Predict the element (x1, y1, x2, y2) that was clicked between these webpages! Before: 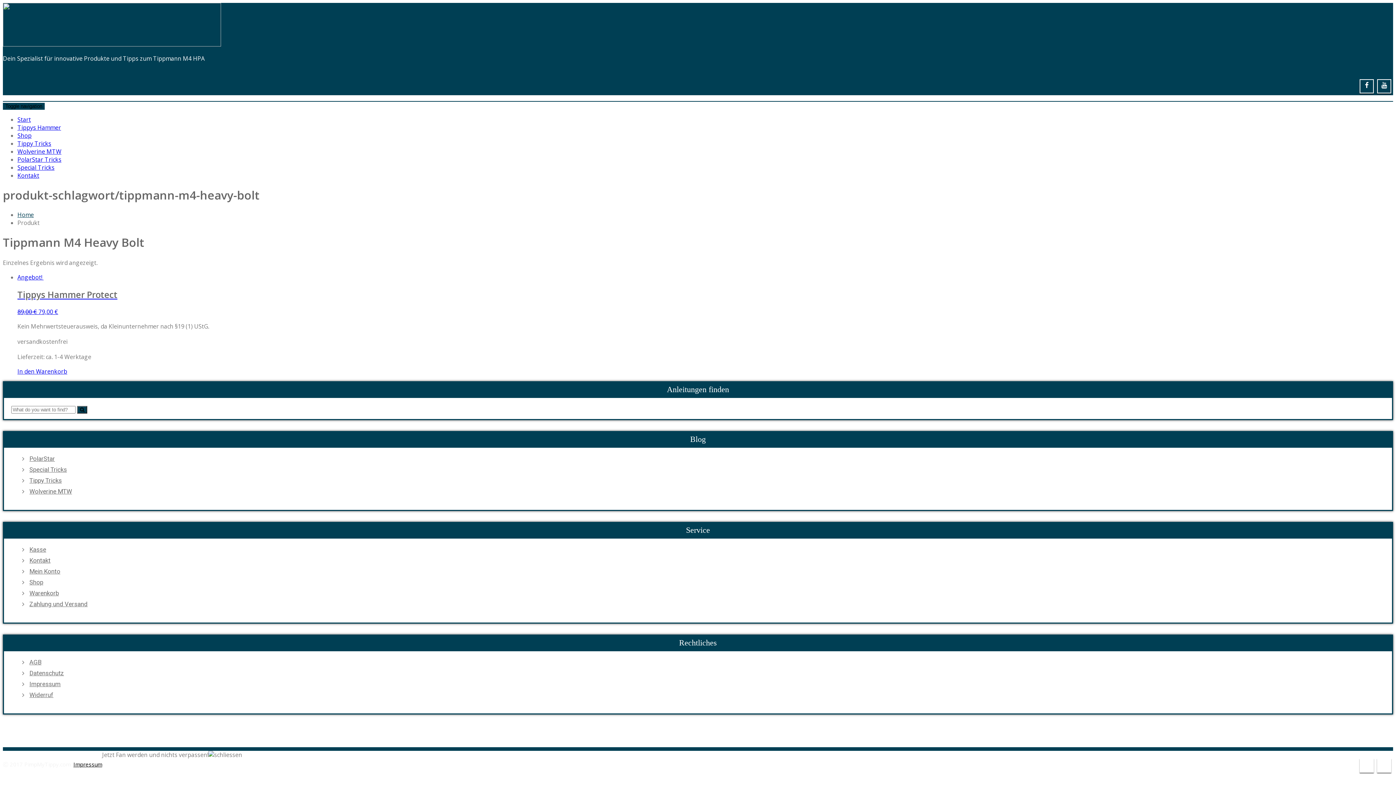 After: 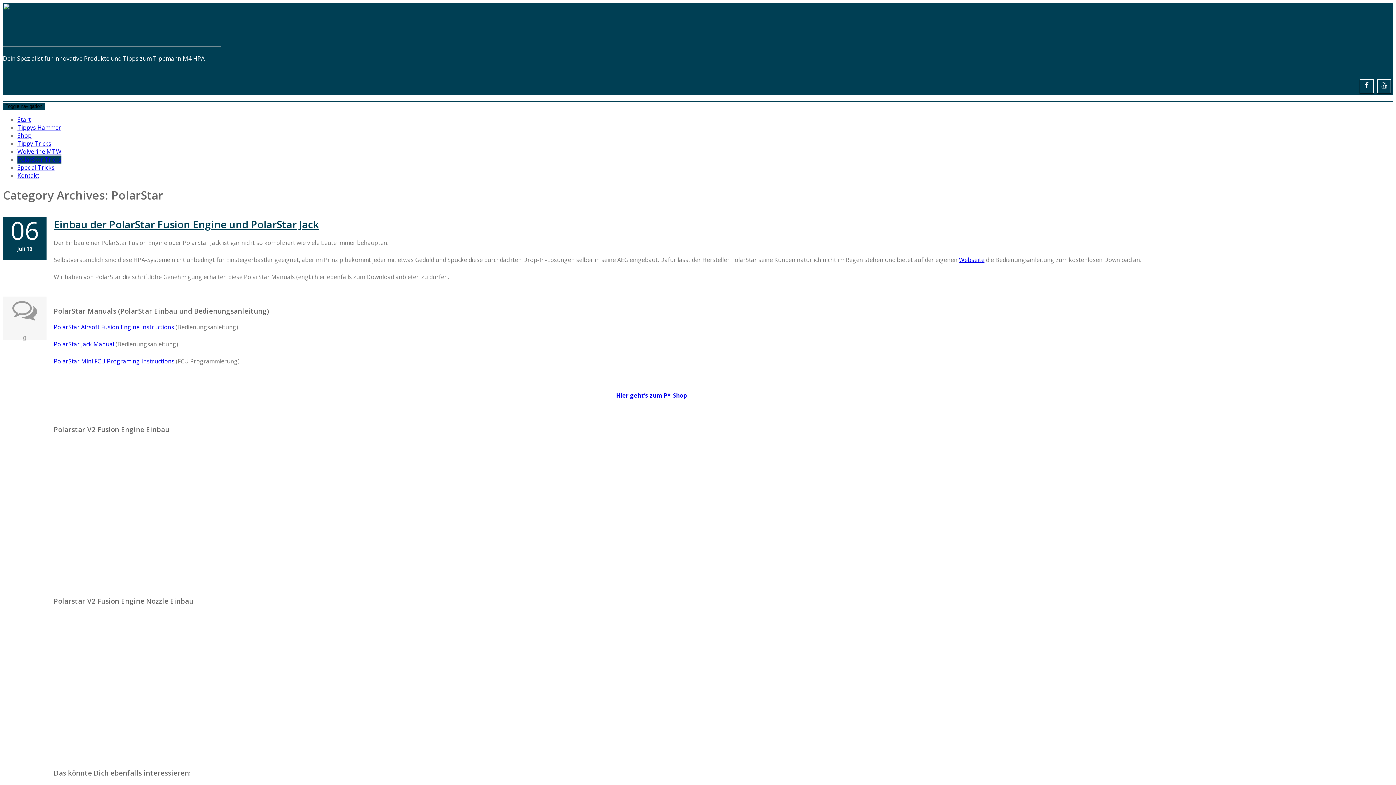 Action: label: PolarStar bbox: (25, 455, 1385, 462)